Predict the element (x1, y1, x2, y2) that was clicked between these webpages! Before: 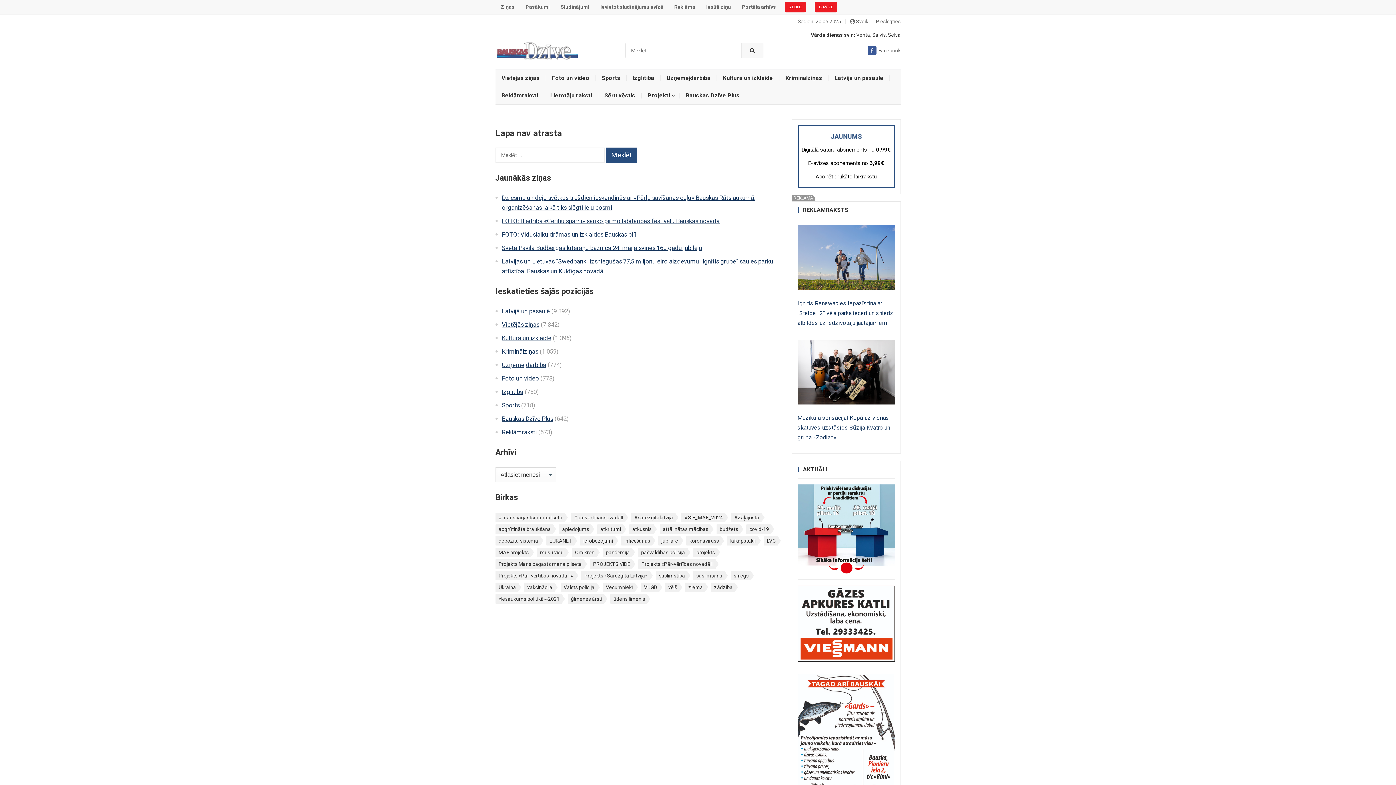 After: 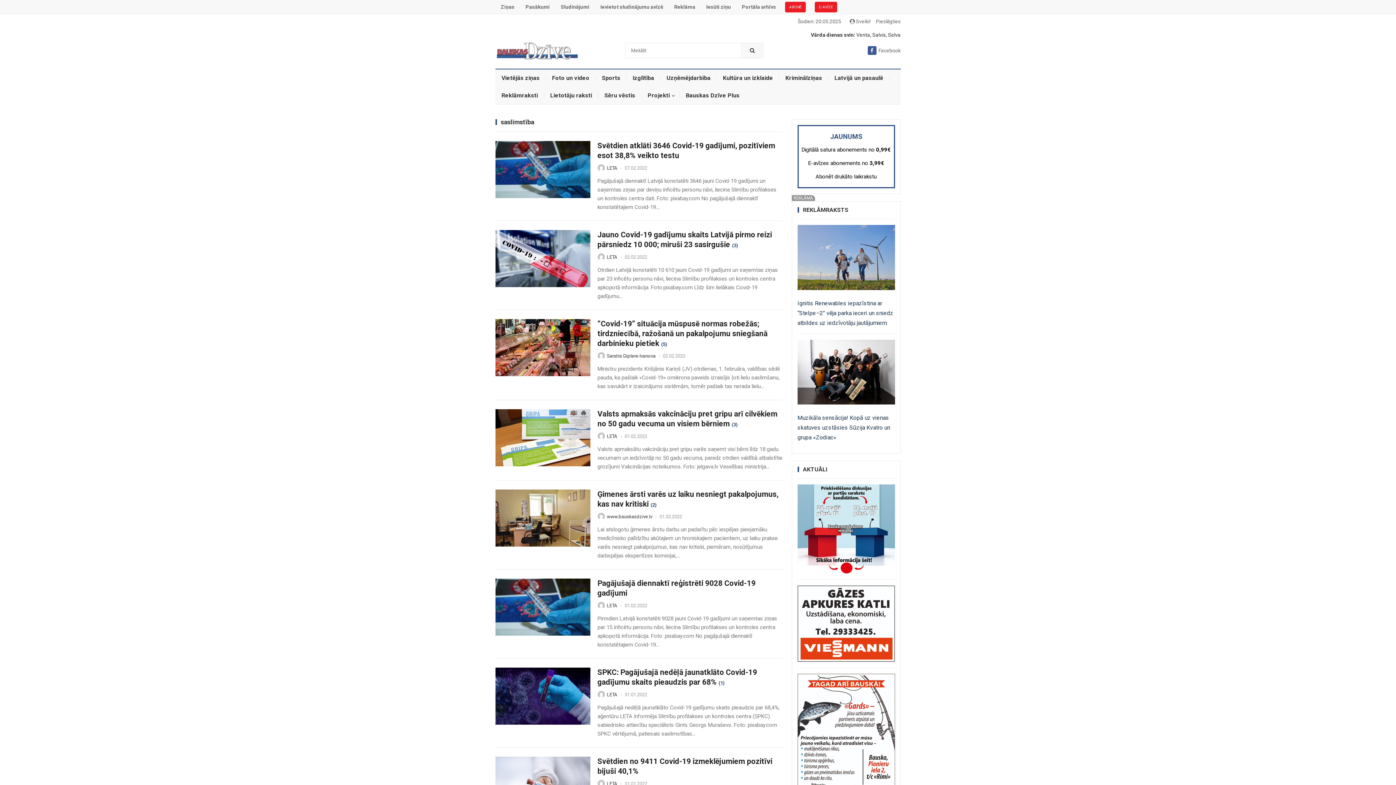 Action: label: saslimstība (23 vienumi) bbox: (655, 571, 687, 580)